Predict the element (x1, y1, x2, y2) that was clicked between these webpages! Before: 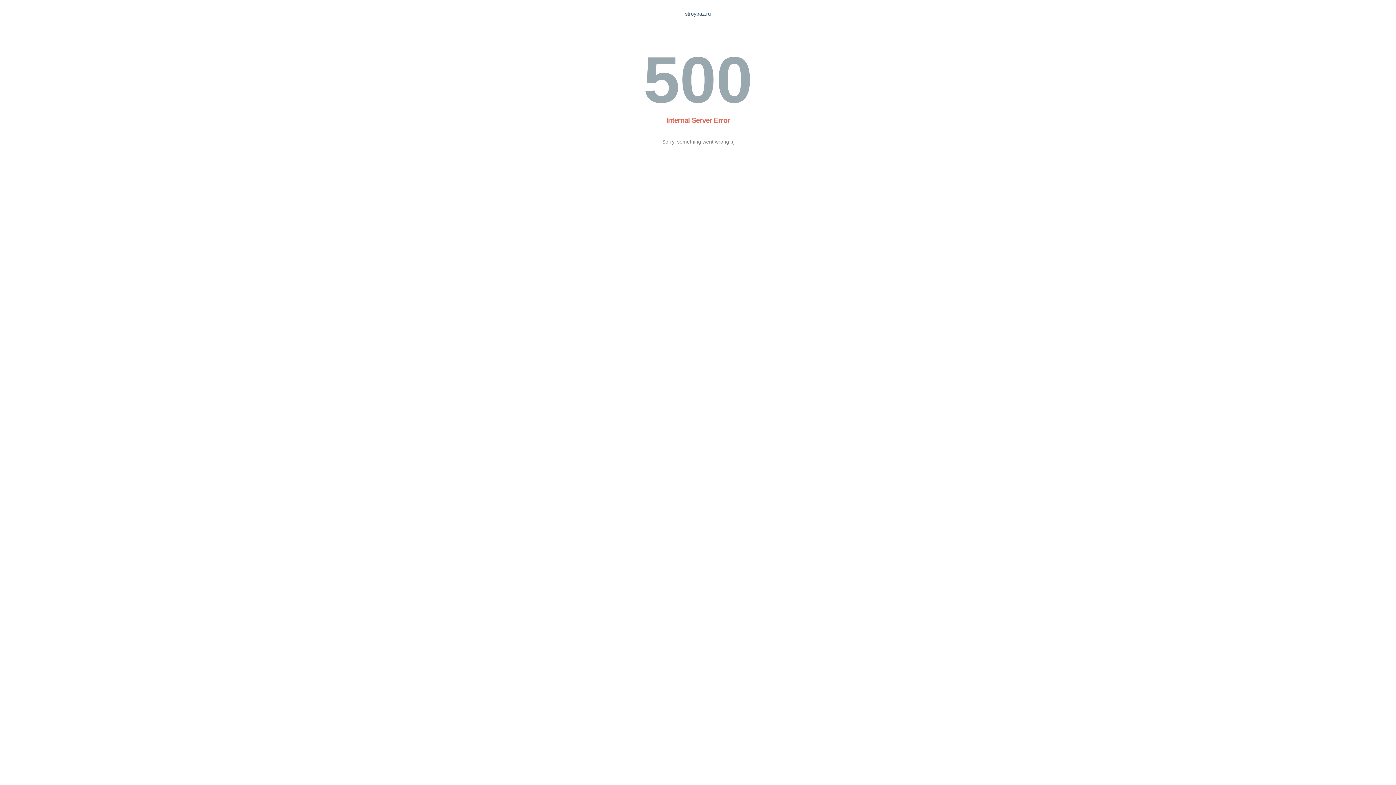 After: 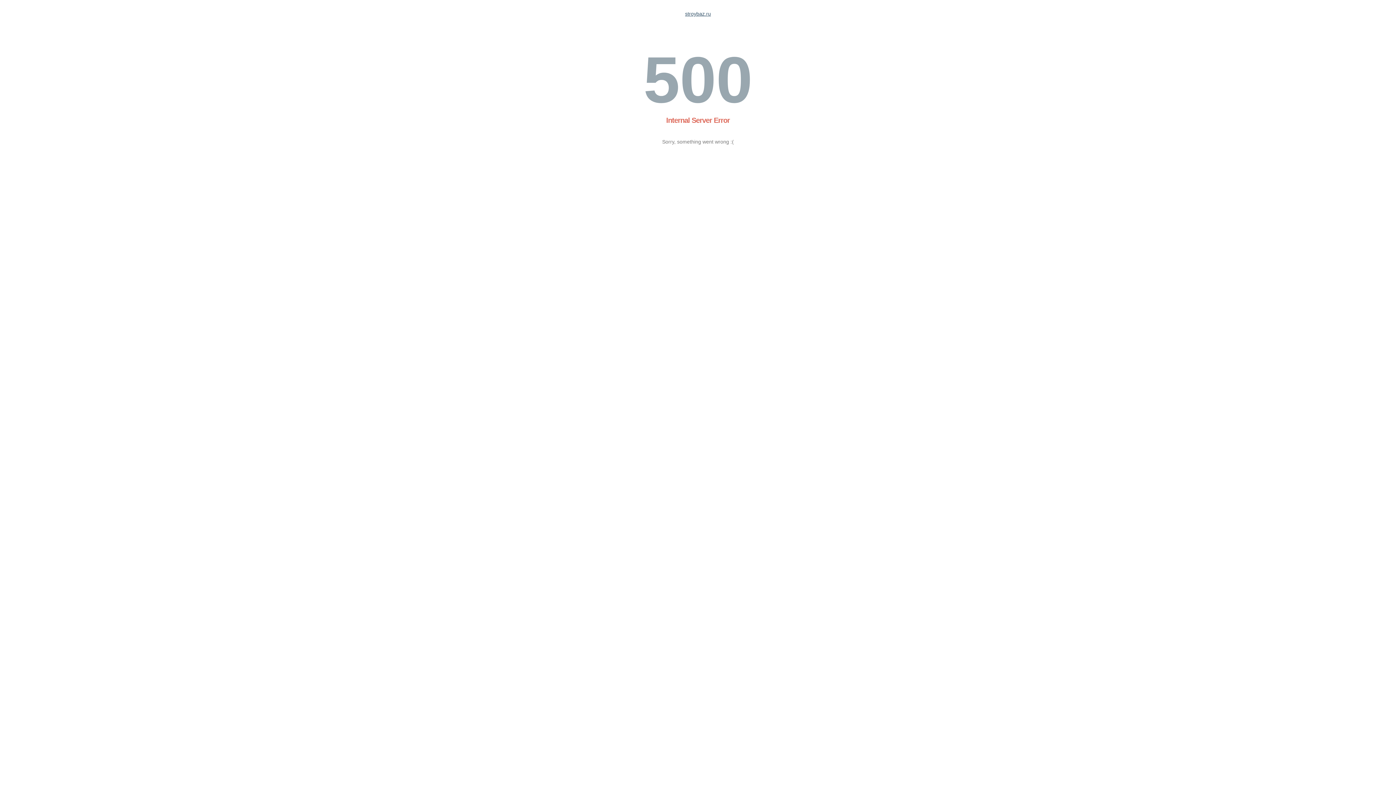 Action: bbox: (685, 10, 711, 16) label: stroybaz.ru